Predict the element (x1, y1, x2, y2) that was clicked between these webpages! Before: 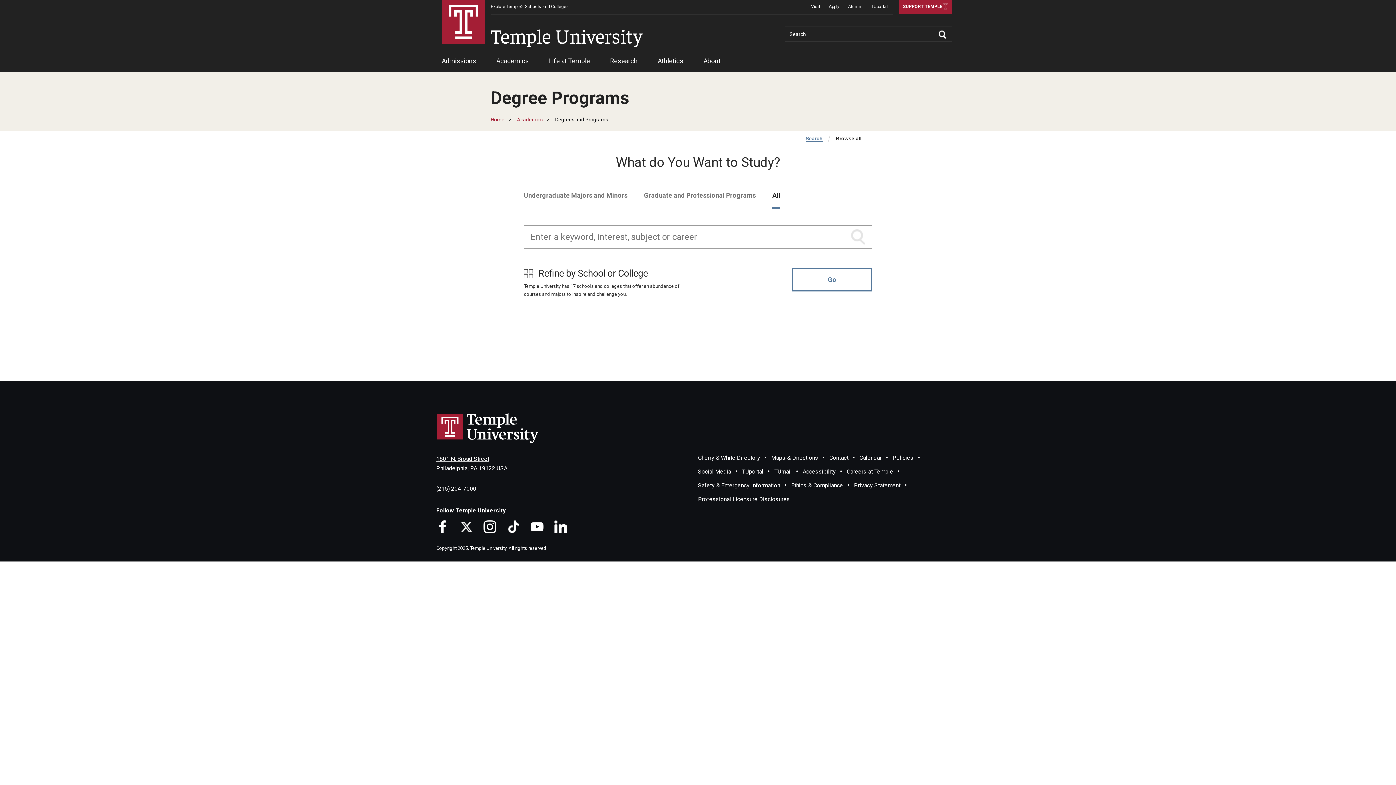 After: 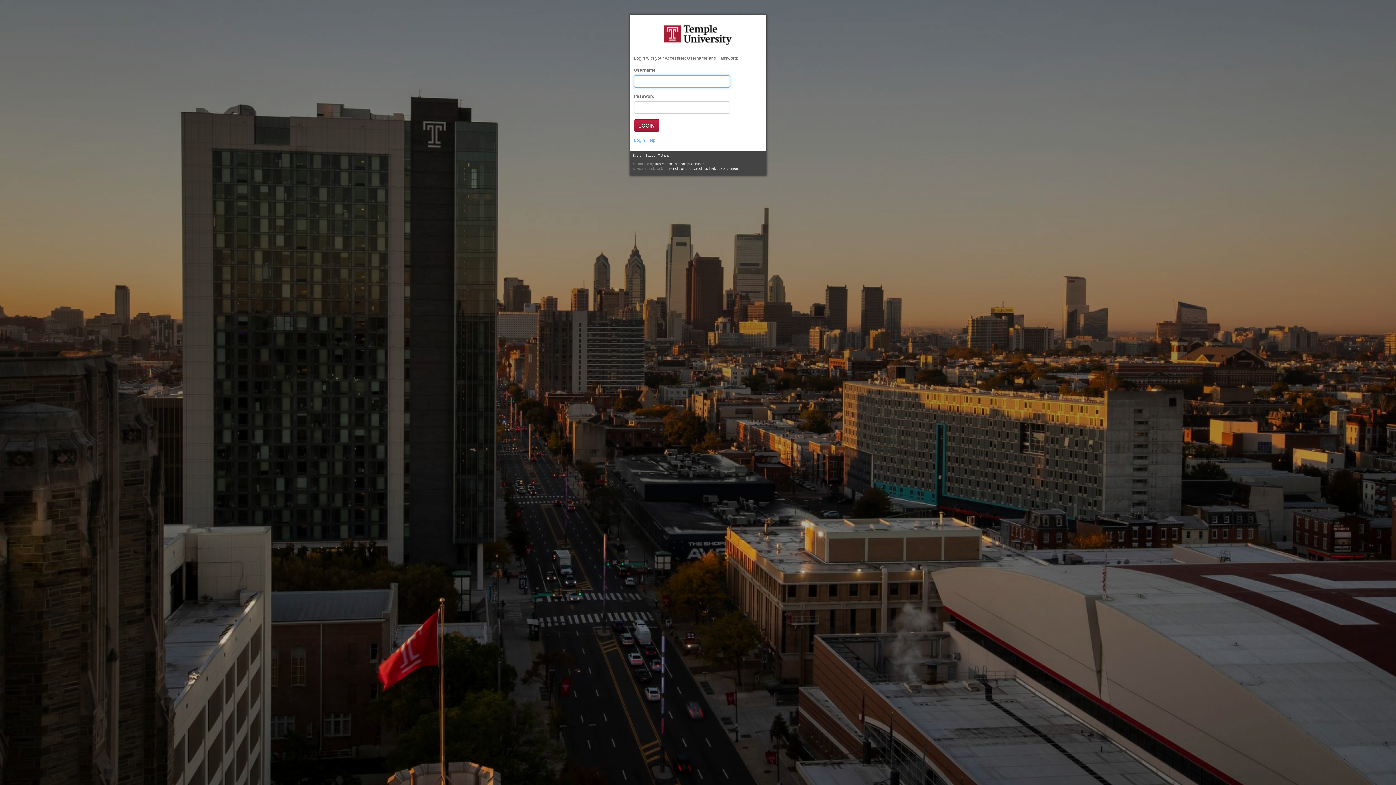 Action: label: TUmail bbox: (774, 468, 792, 475)